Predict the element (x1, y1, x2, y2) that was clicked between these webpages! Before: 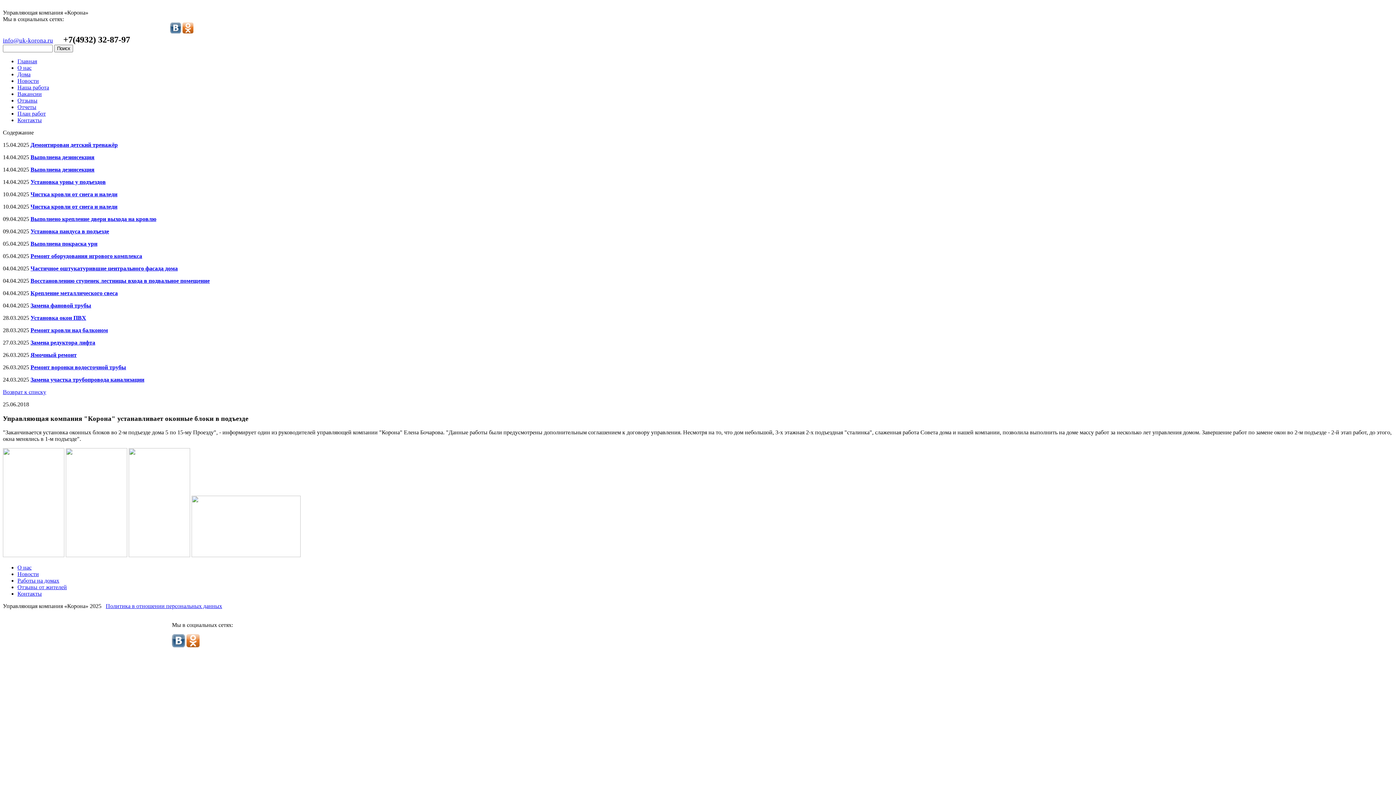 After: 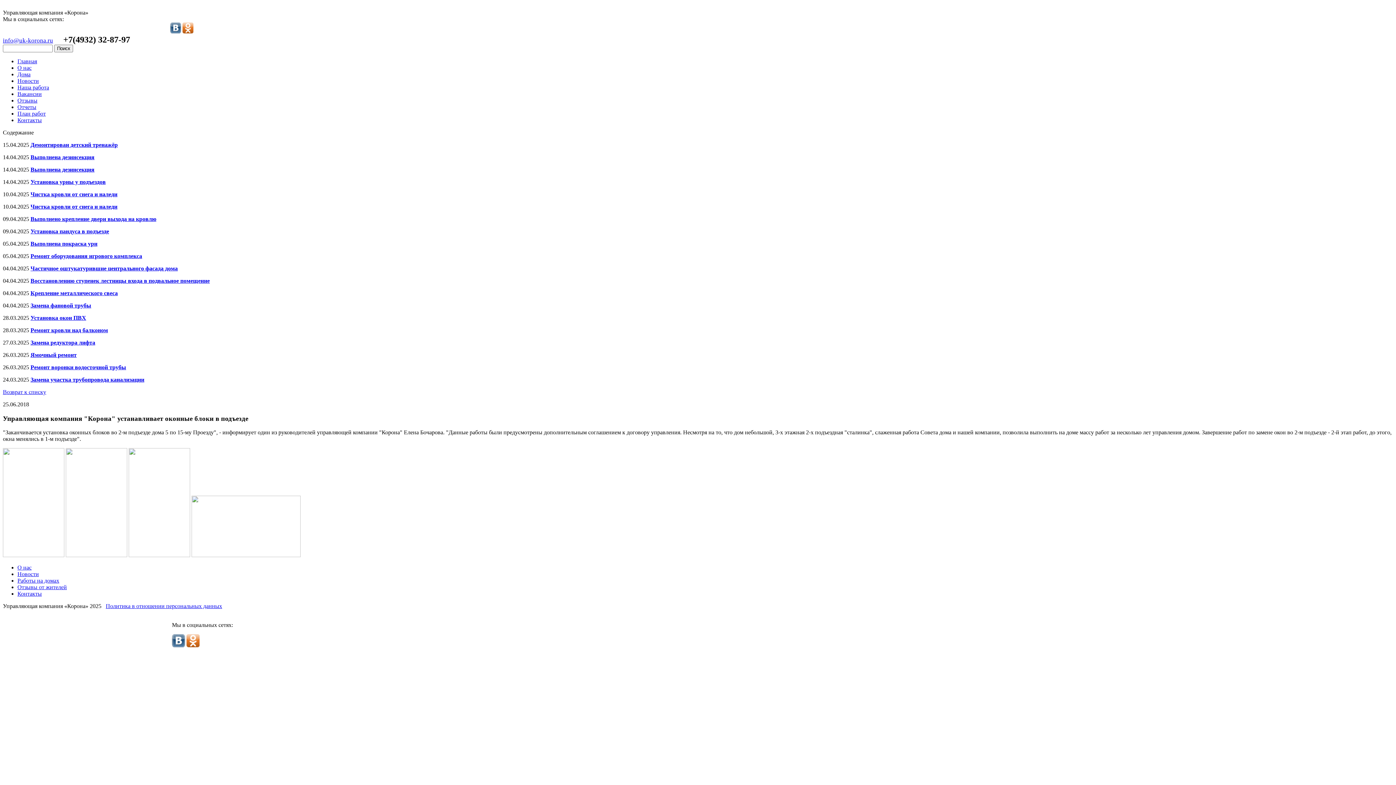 Action: bbox: (182, 28, 193, 34)